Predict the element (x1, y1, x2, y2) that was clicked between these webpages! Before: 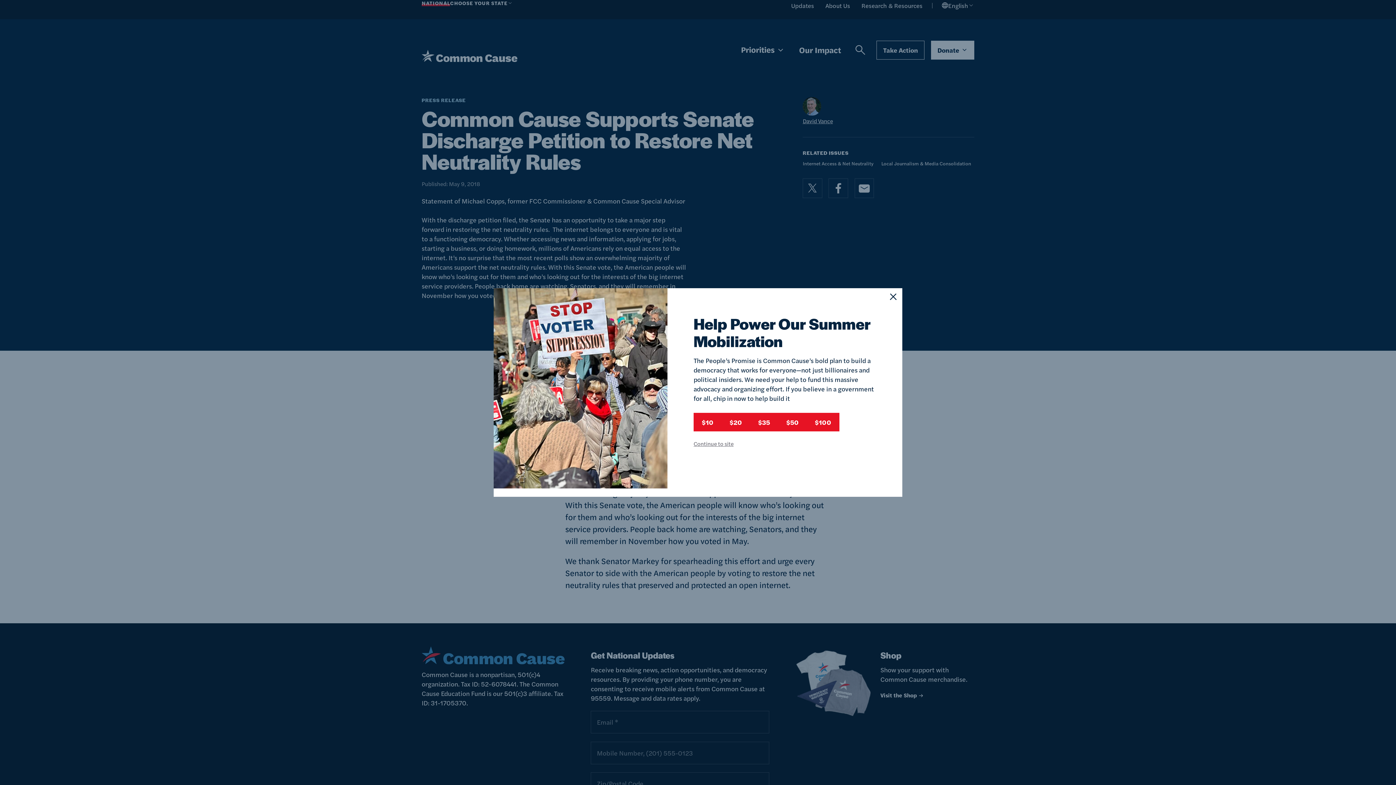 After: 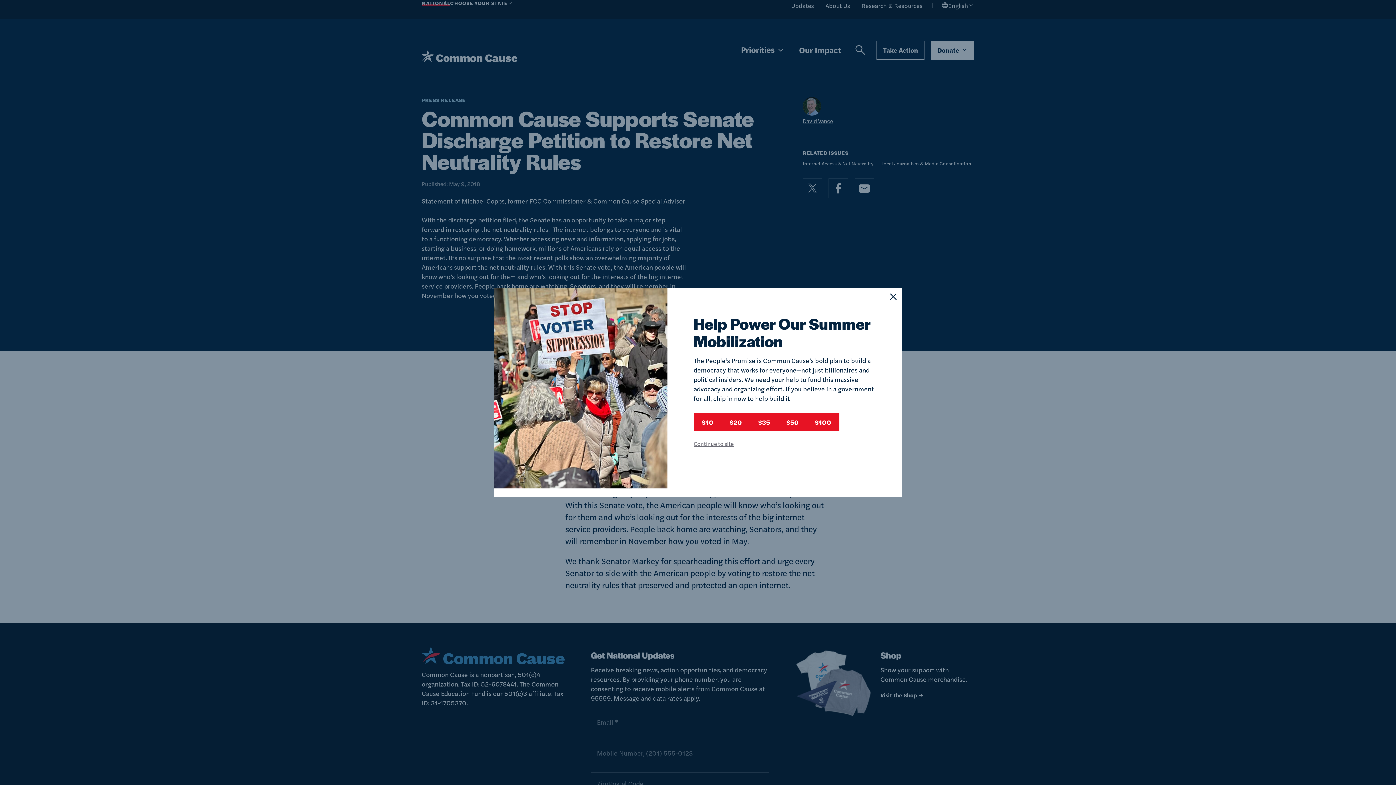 Action: bbox: (721, 413, 750, 431) label: $20